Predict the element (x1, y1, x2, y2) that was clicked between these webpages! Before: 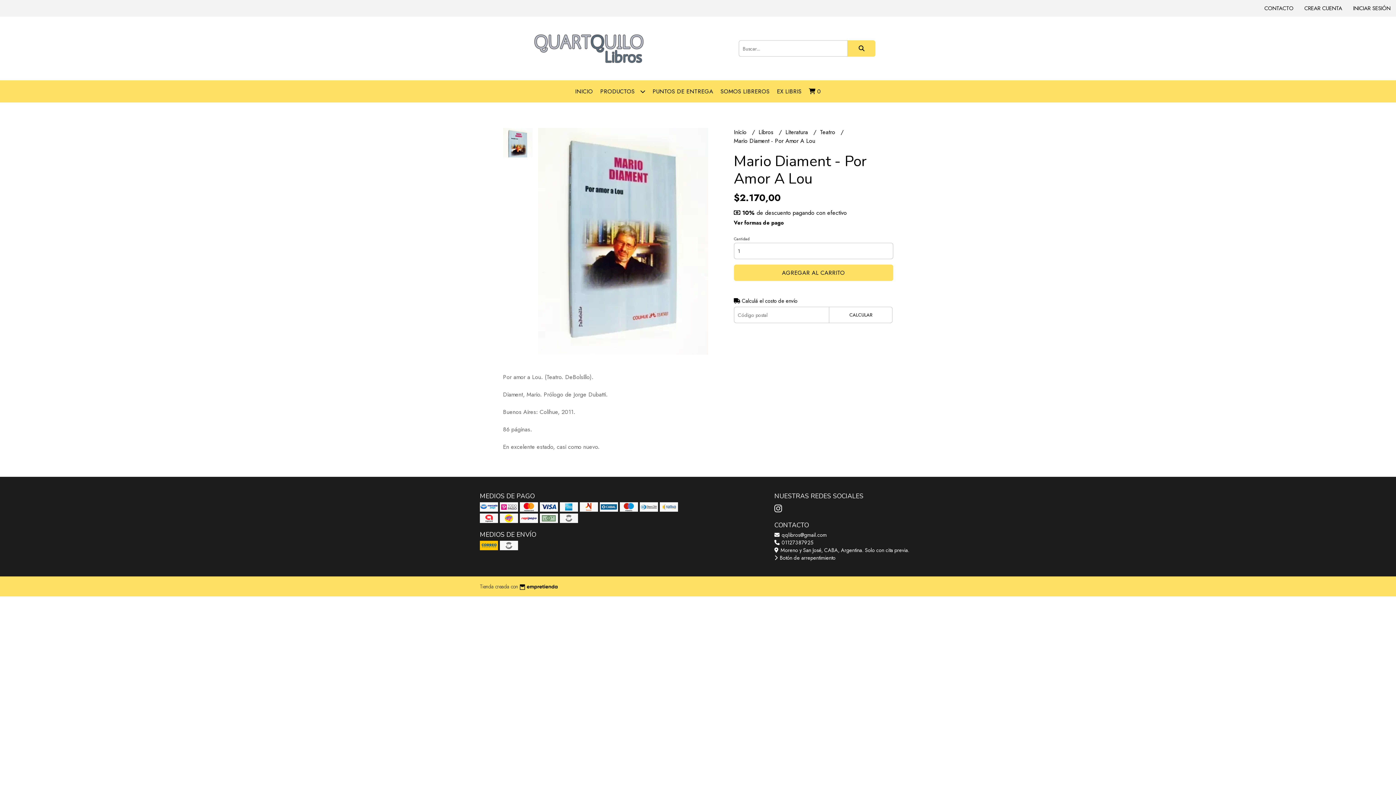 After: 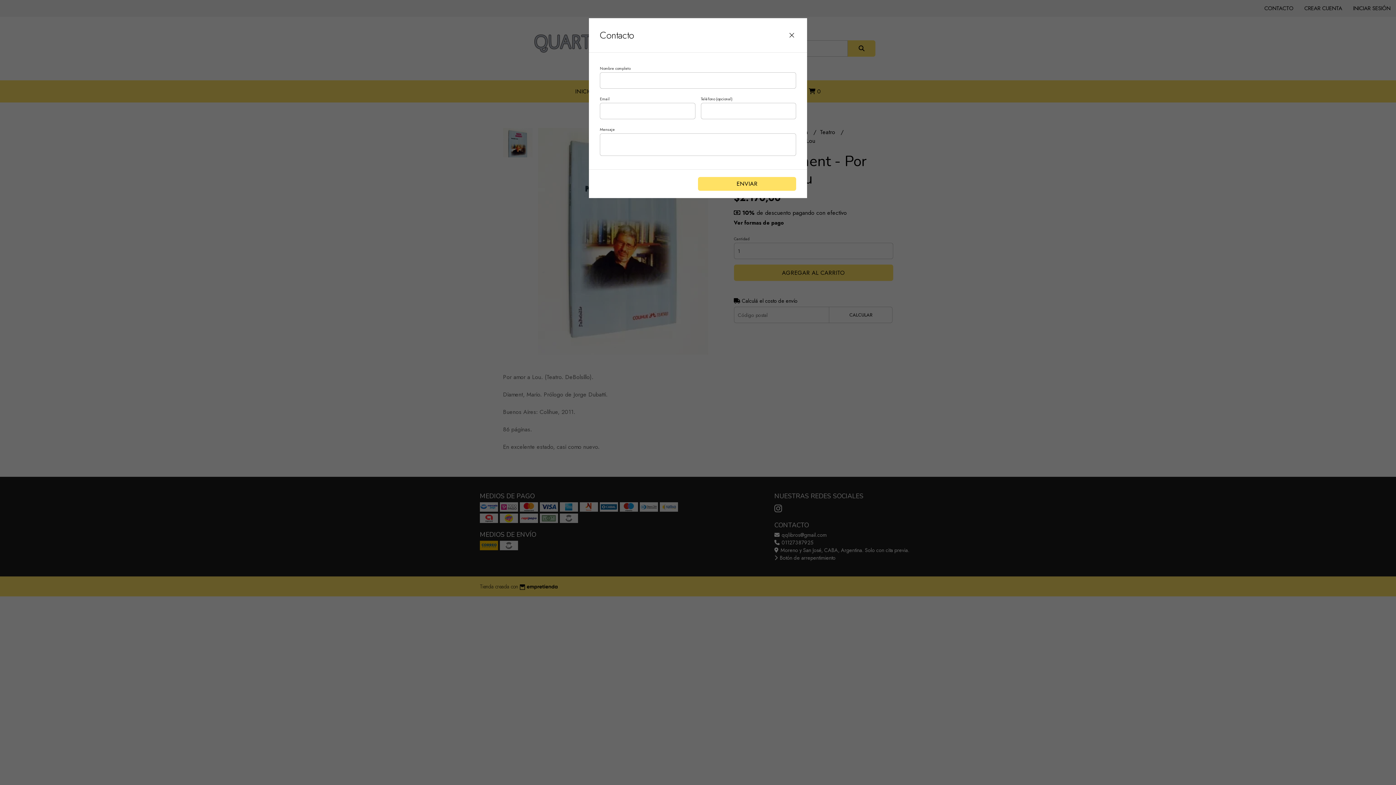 Action: bbox: (1259, 0, 1299, 16) label: CONTACTO